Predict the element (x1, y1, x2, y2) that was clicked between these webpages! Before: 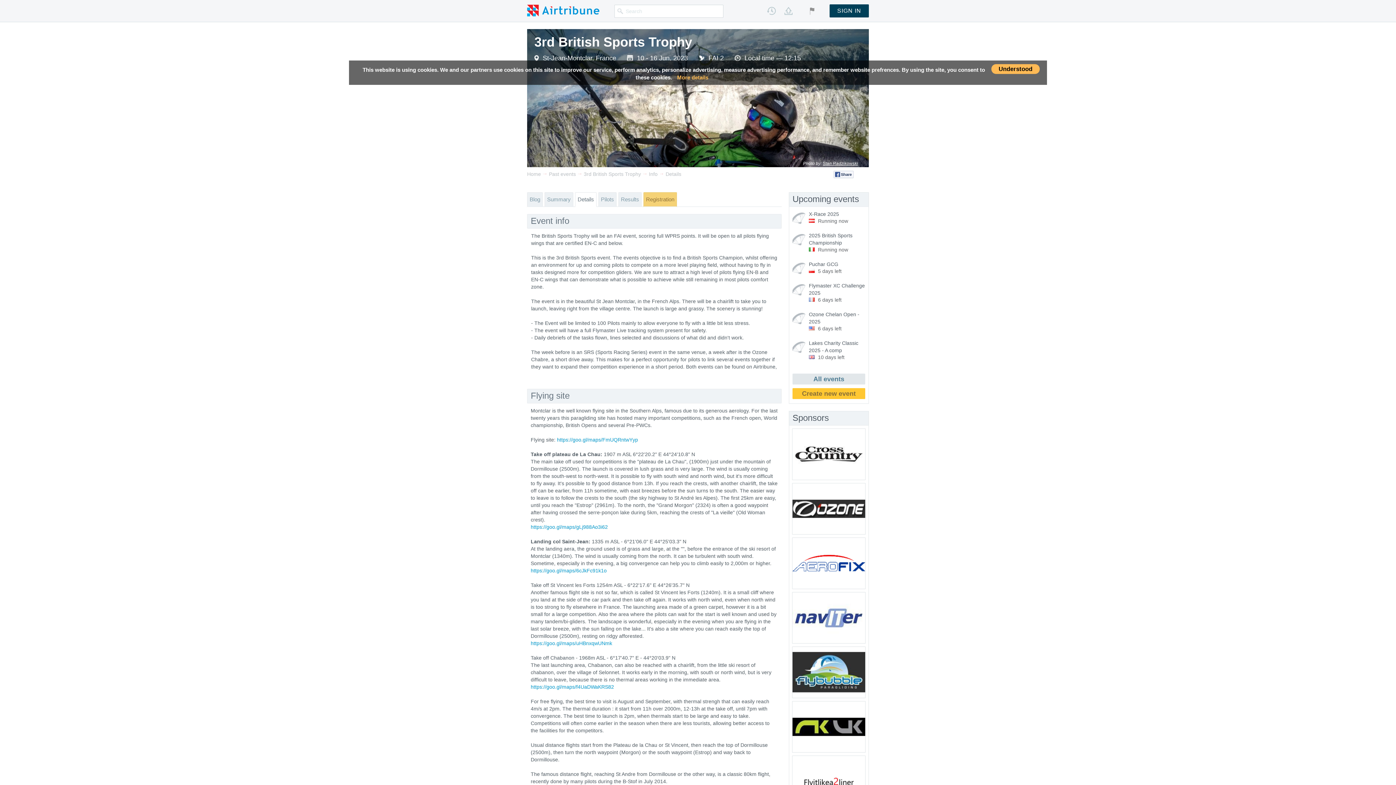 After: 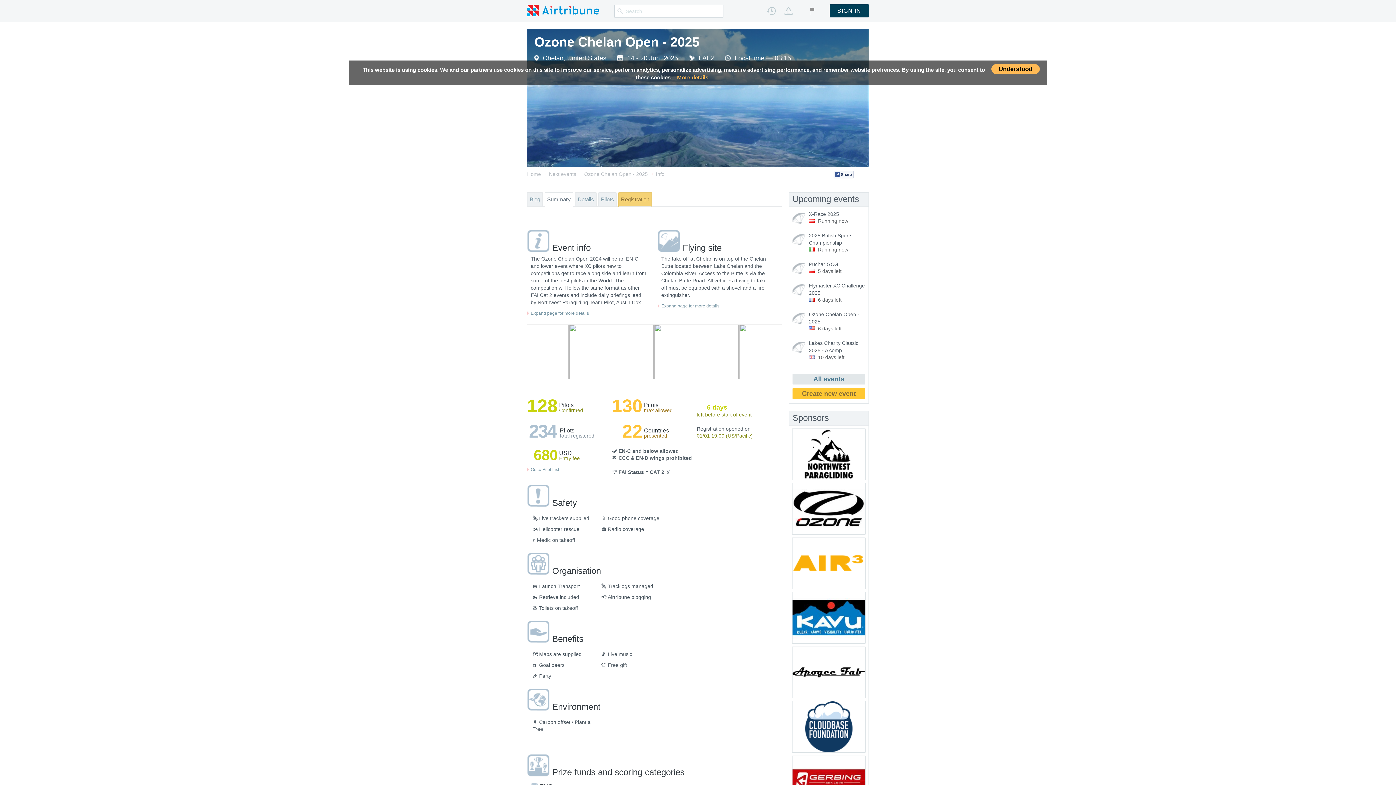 Action: label: Ozone Chelan Open - 2025
 6 days left bbox: (792, 310, 865, 339)